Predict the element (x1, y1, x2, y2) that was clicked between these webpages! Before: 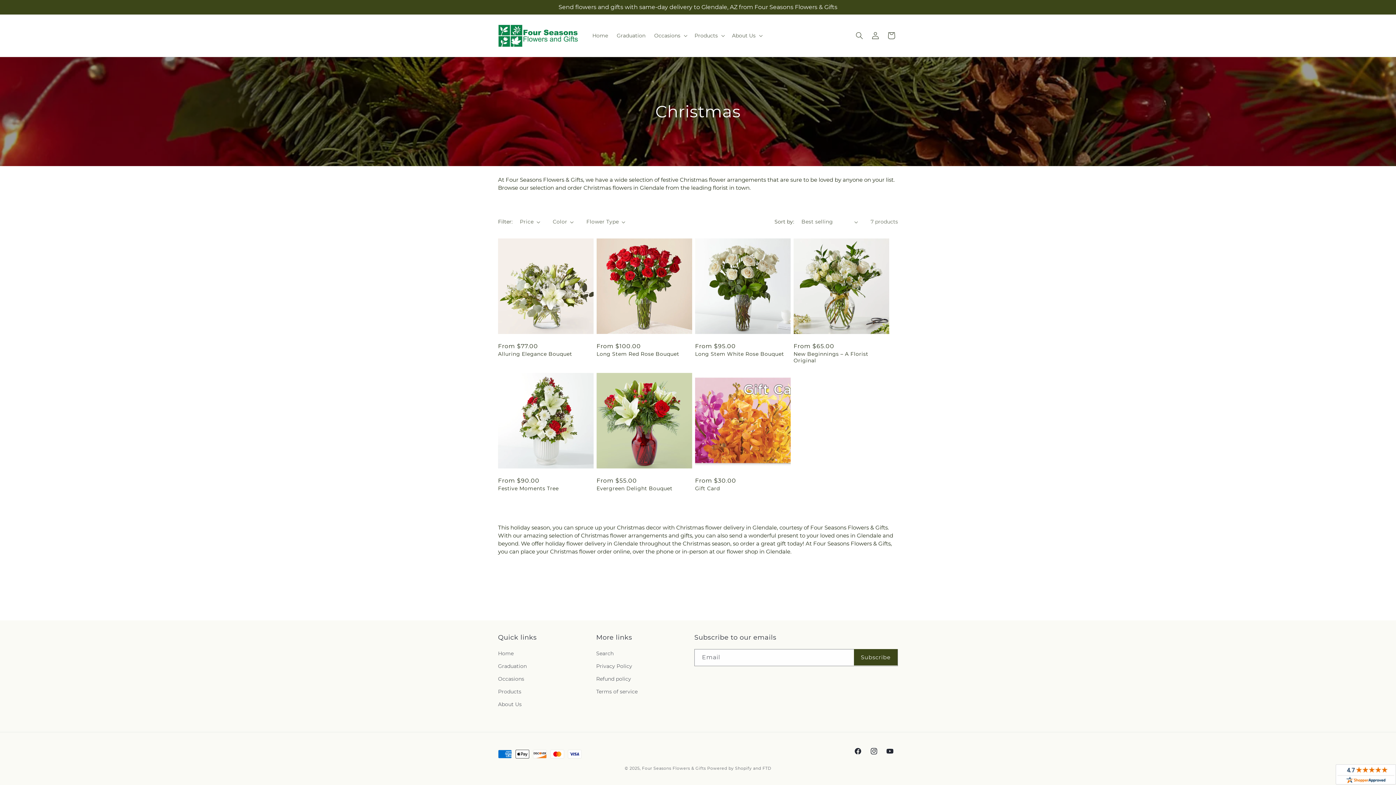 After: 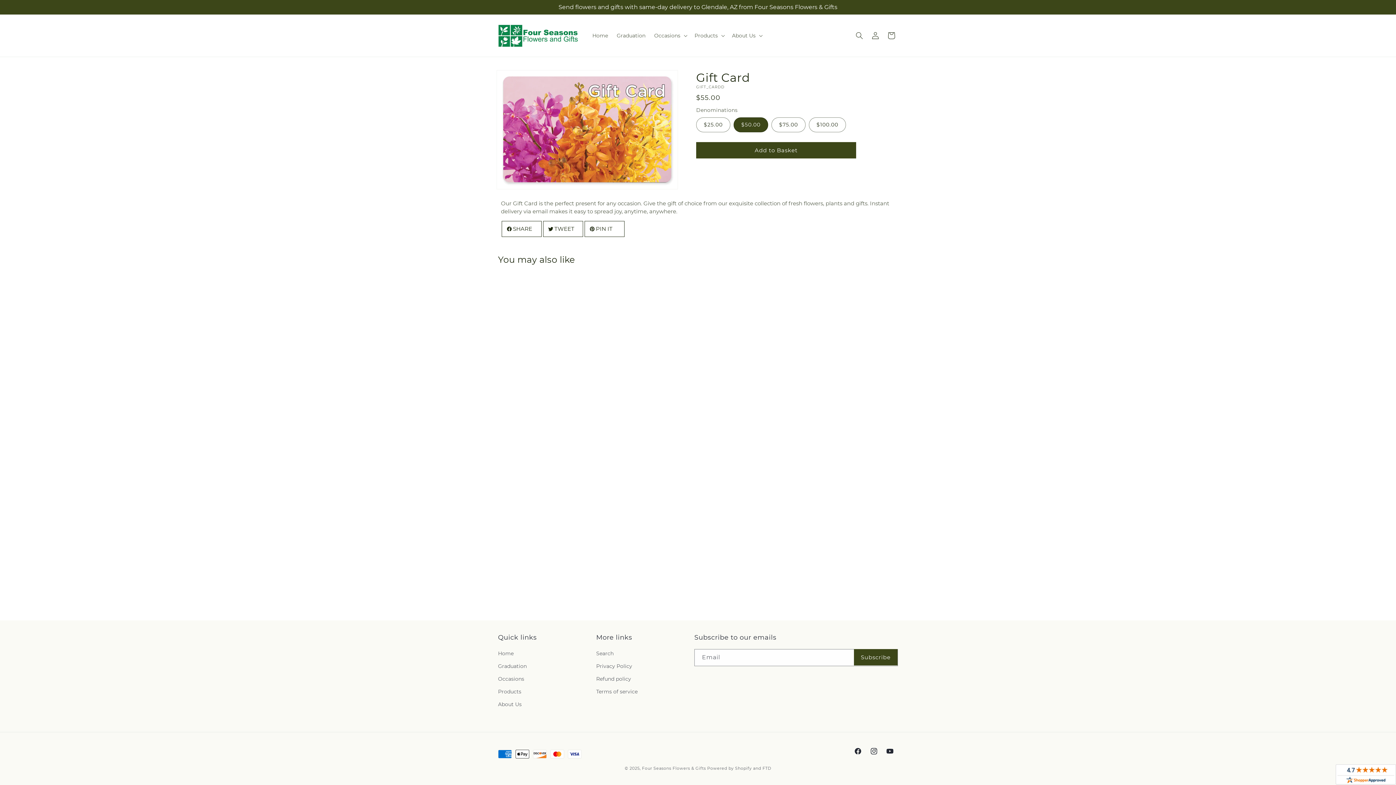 Action: bbox: (695, 485, 790, 492) label: Gift Card